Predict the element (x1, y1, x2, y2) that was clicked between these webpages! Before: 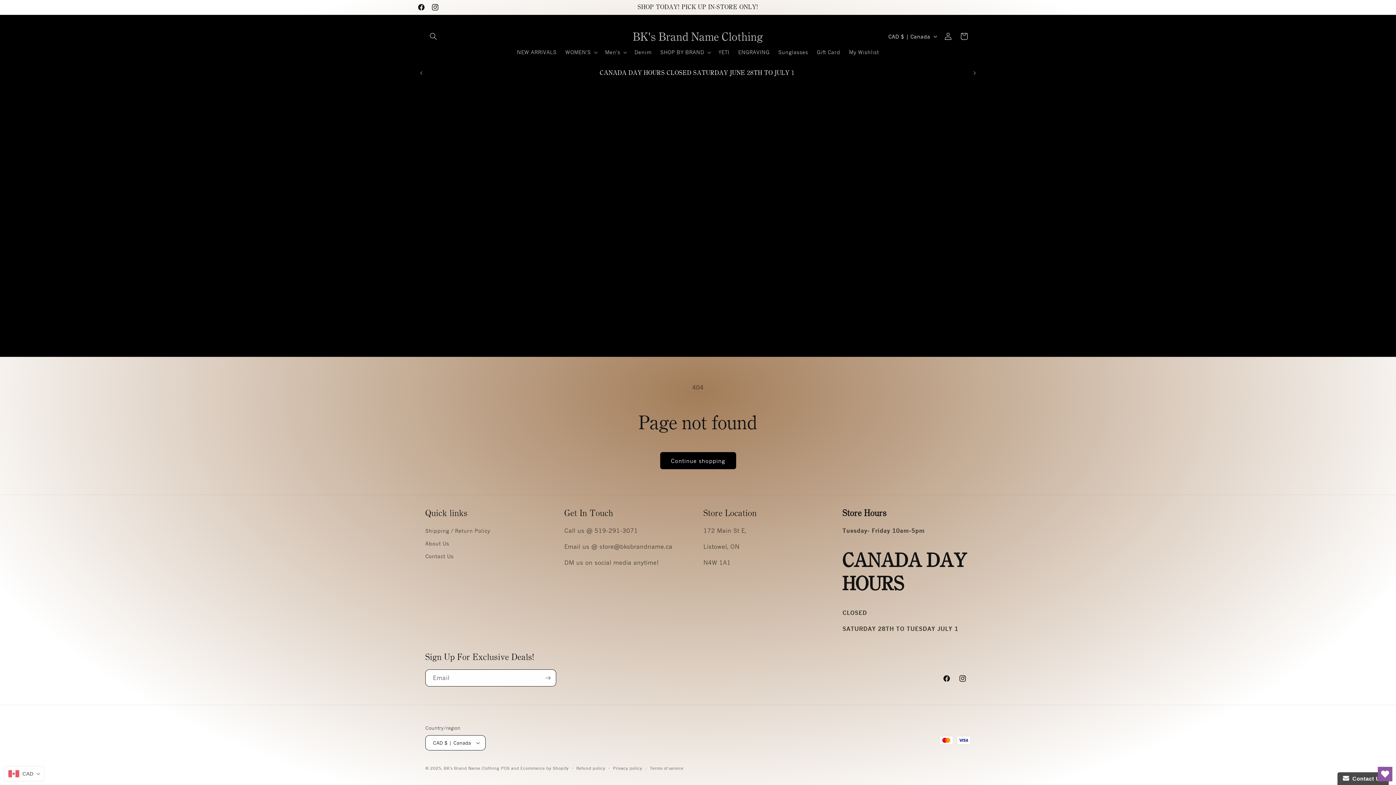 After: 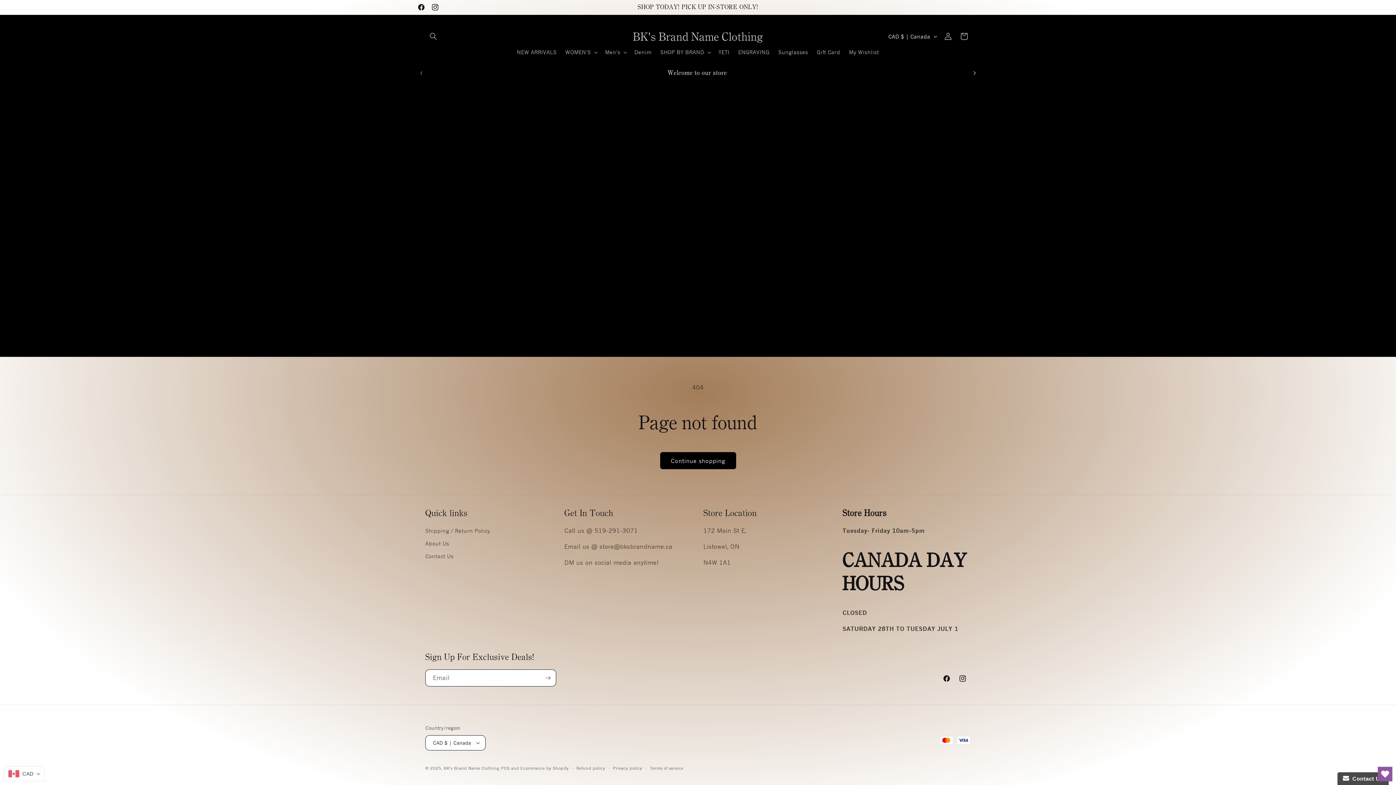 Action: bbox: (966, 66, 982, 80) label: Next announcement